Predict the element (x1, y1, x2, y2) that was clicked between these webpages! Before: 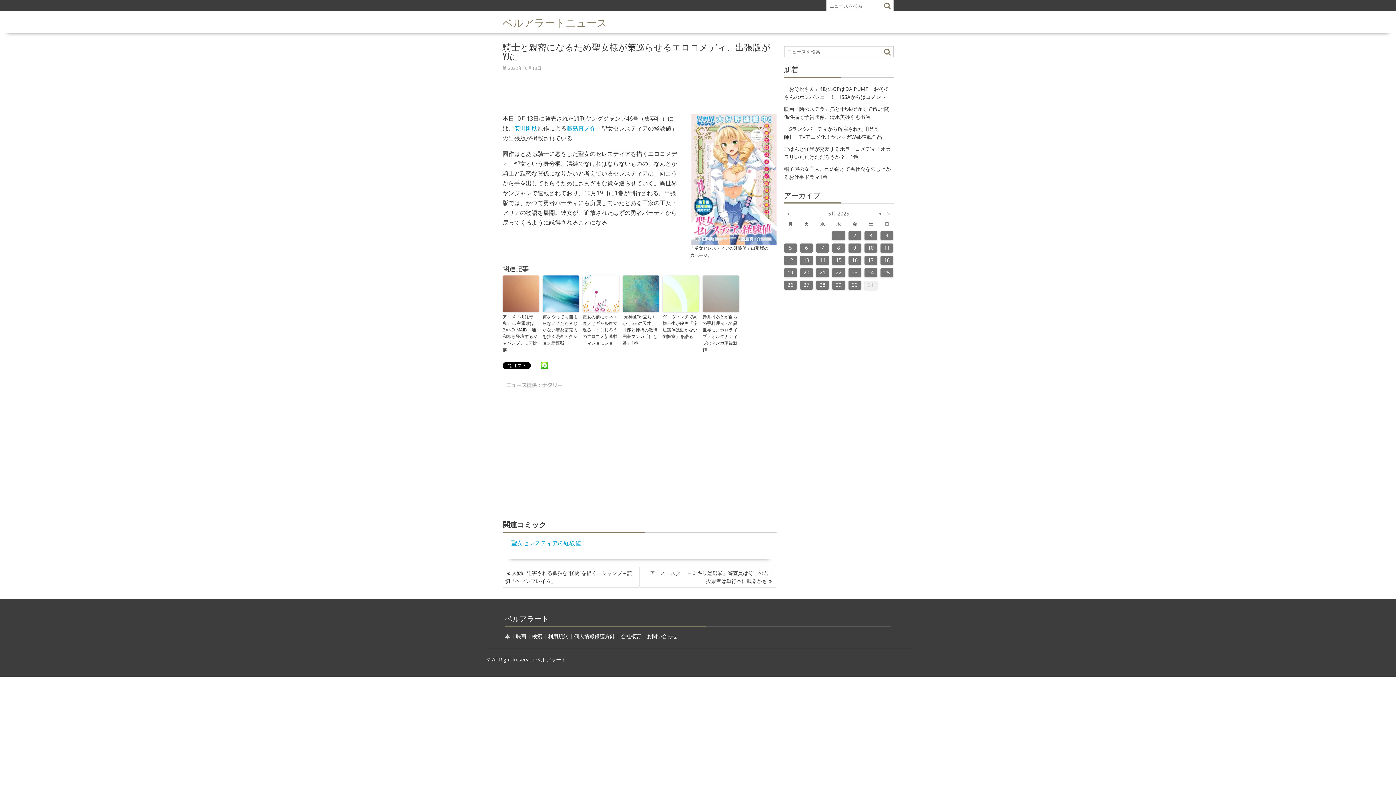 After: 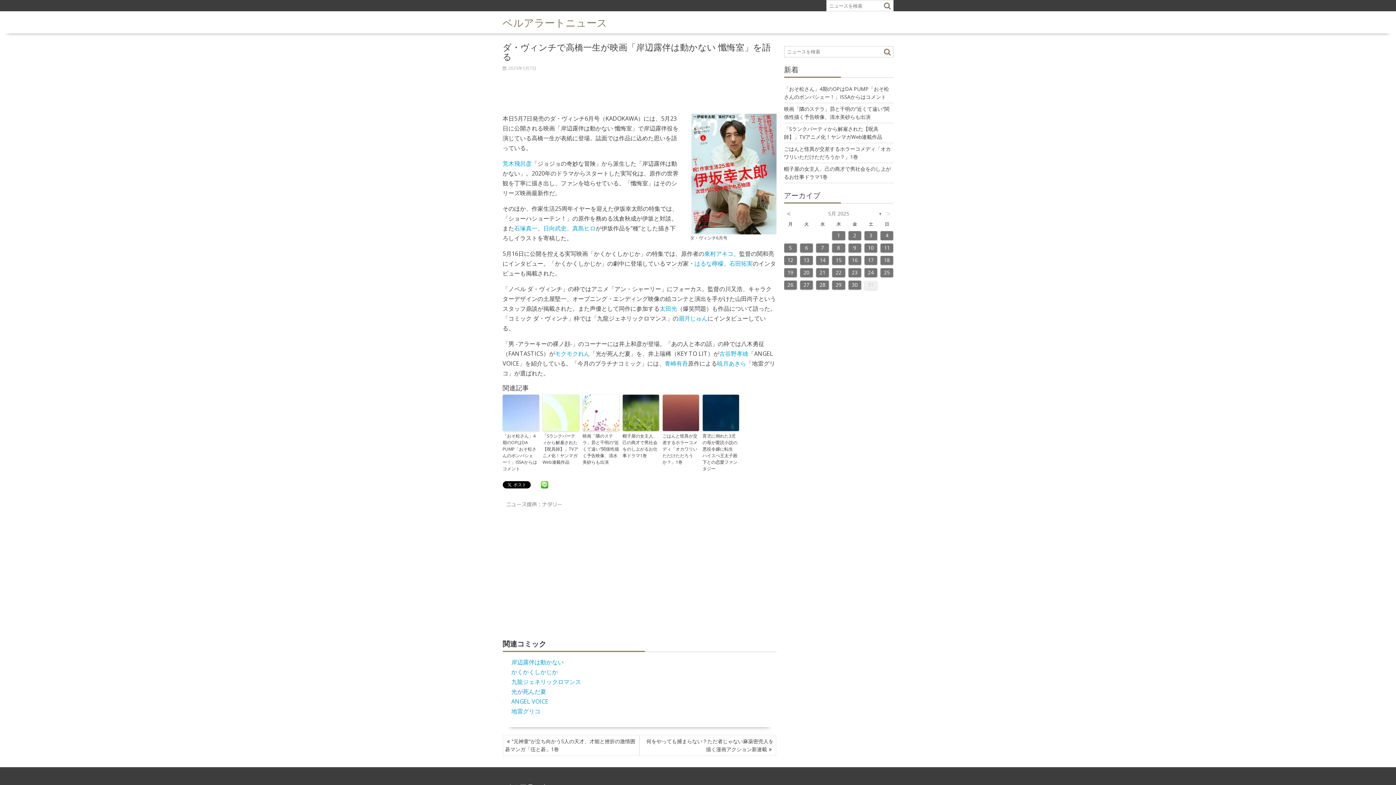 Action: bbox: (662, 275, 699, 311)